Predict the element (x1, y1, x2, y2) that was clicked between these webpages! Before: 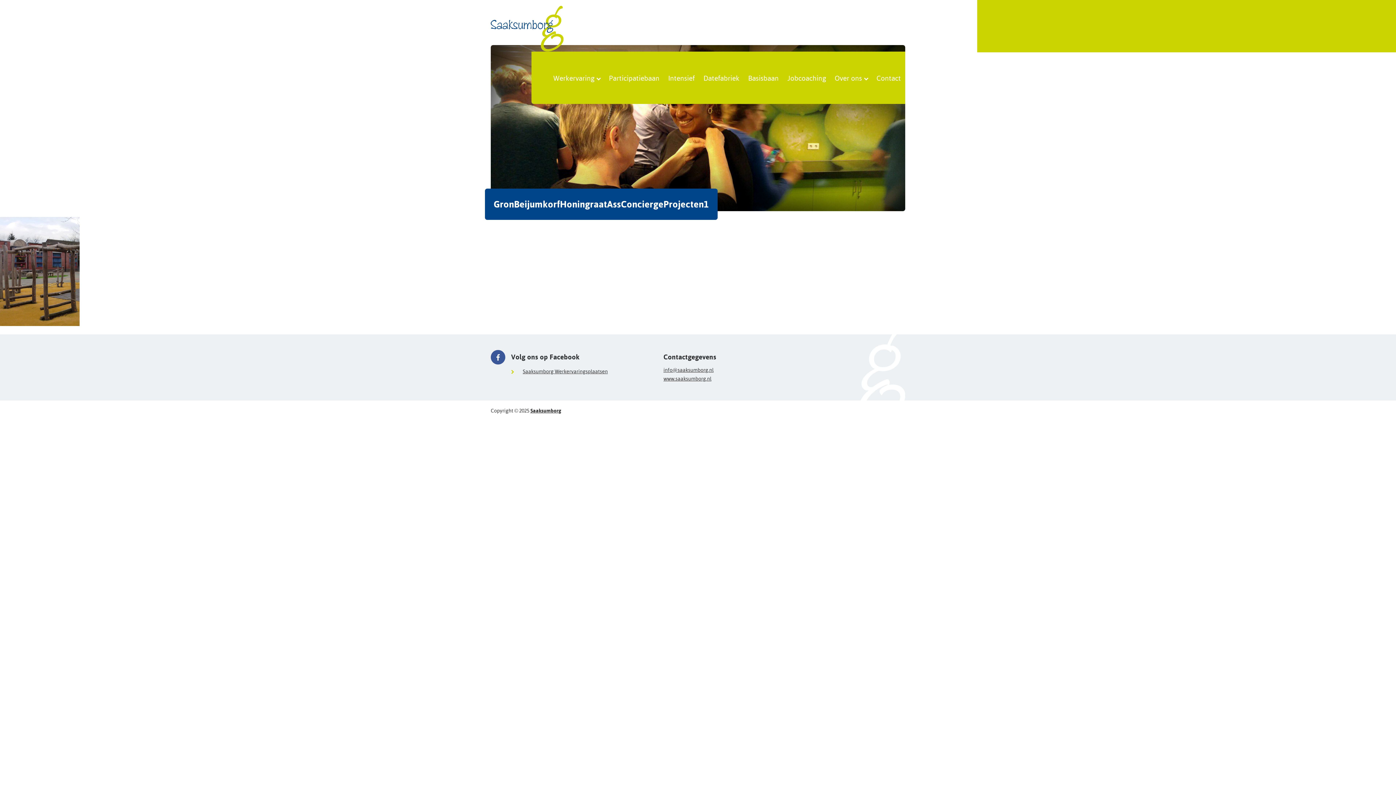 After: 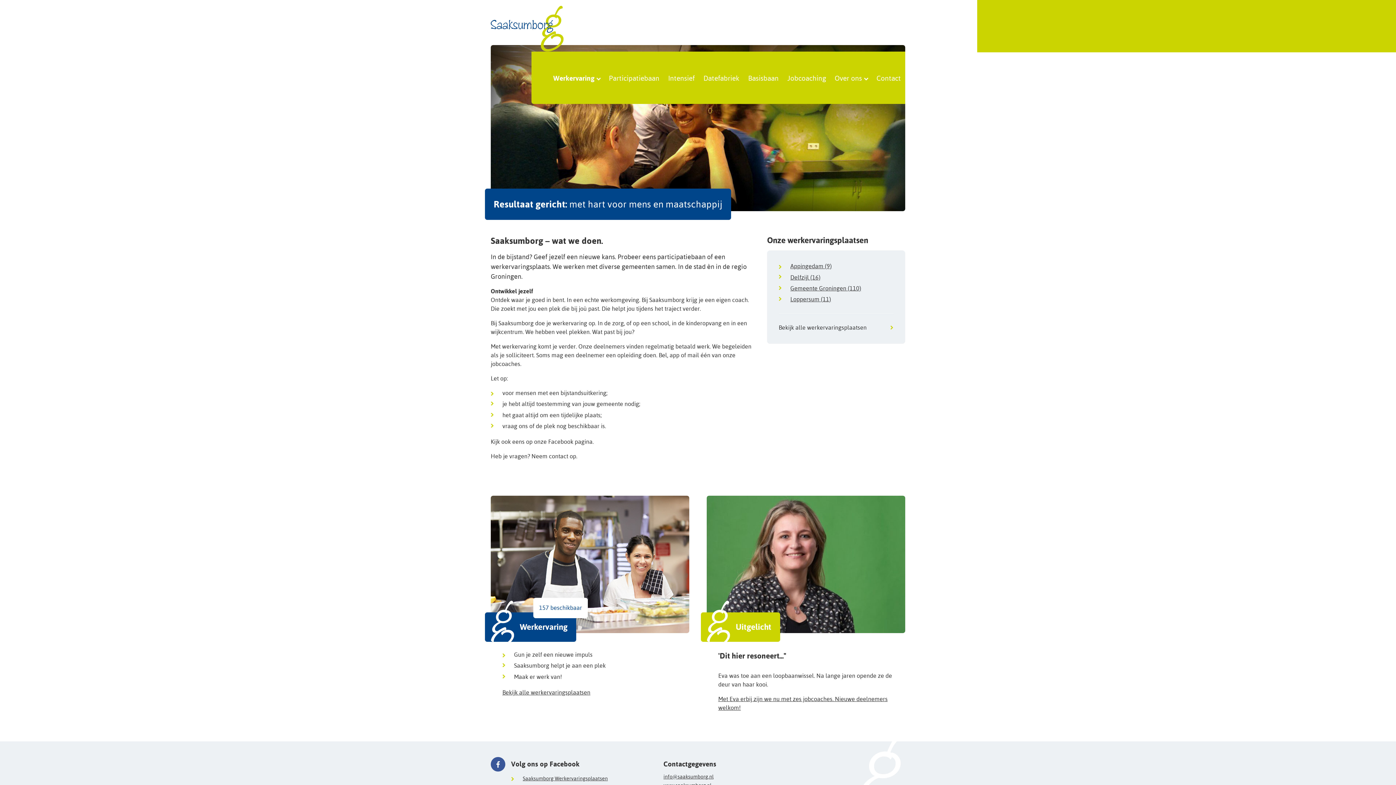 Action: label: www.saaksumborg.nl bbox: (663, 375, 711, 381)